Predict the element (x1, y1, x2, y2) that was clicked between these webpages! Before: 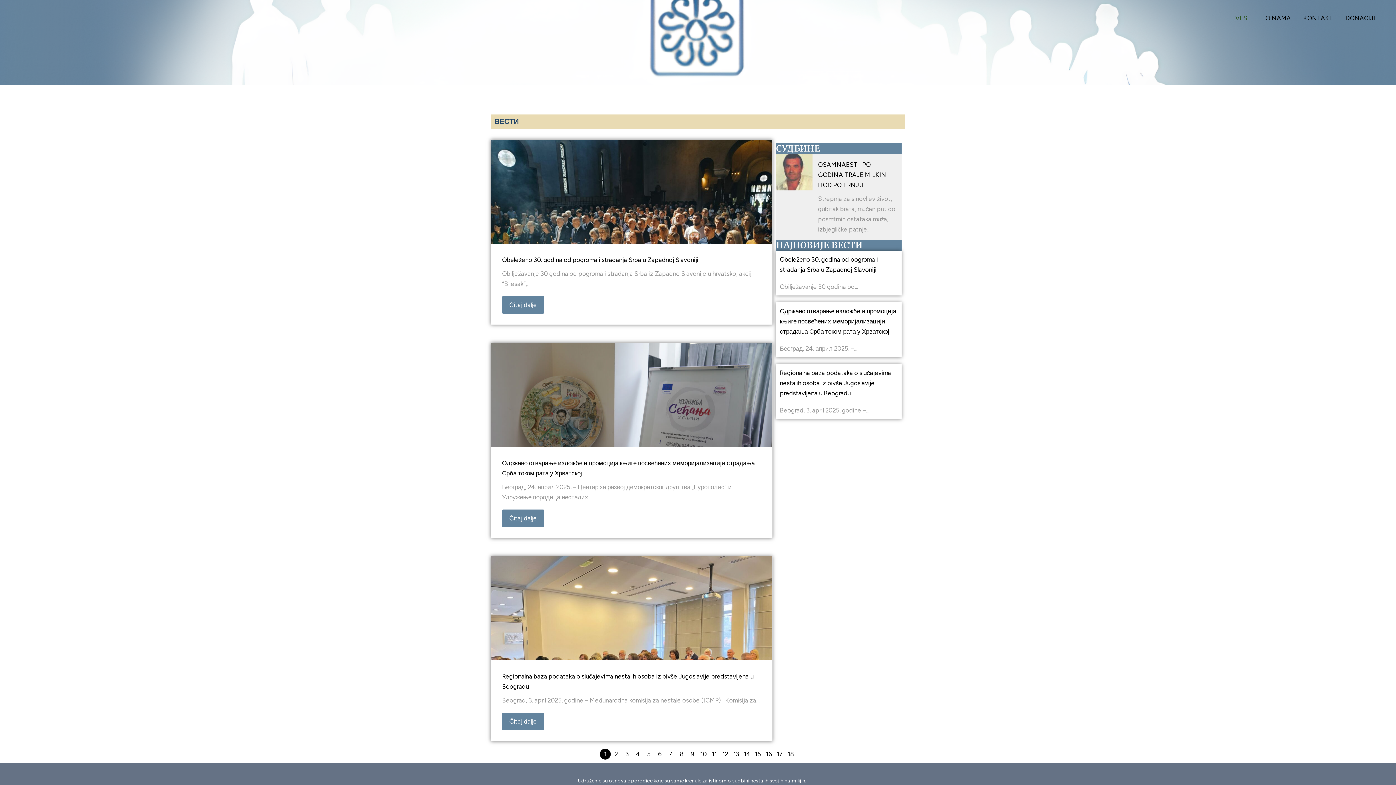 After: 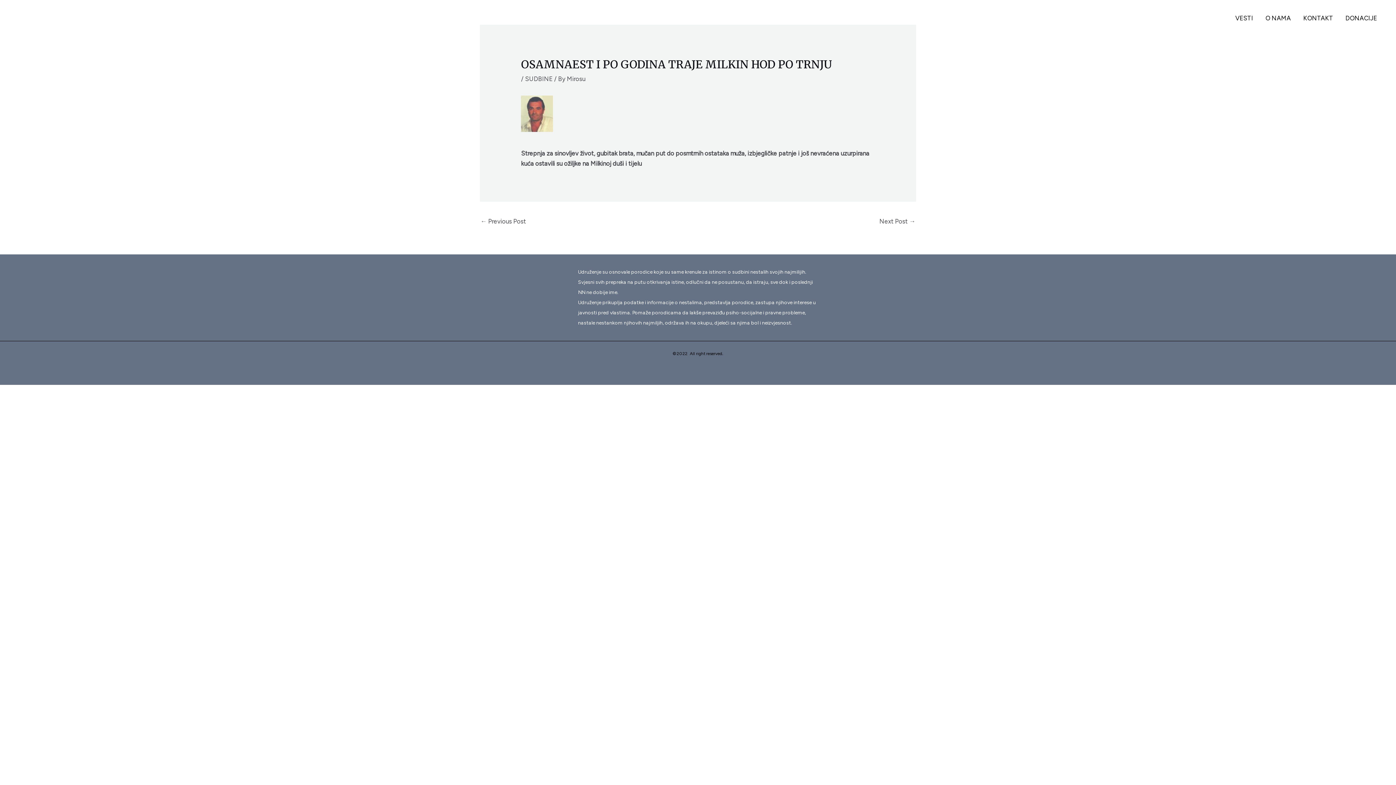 Action: bbox: (776, 154, 812, 190)